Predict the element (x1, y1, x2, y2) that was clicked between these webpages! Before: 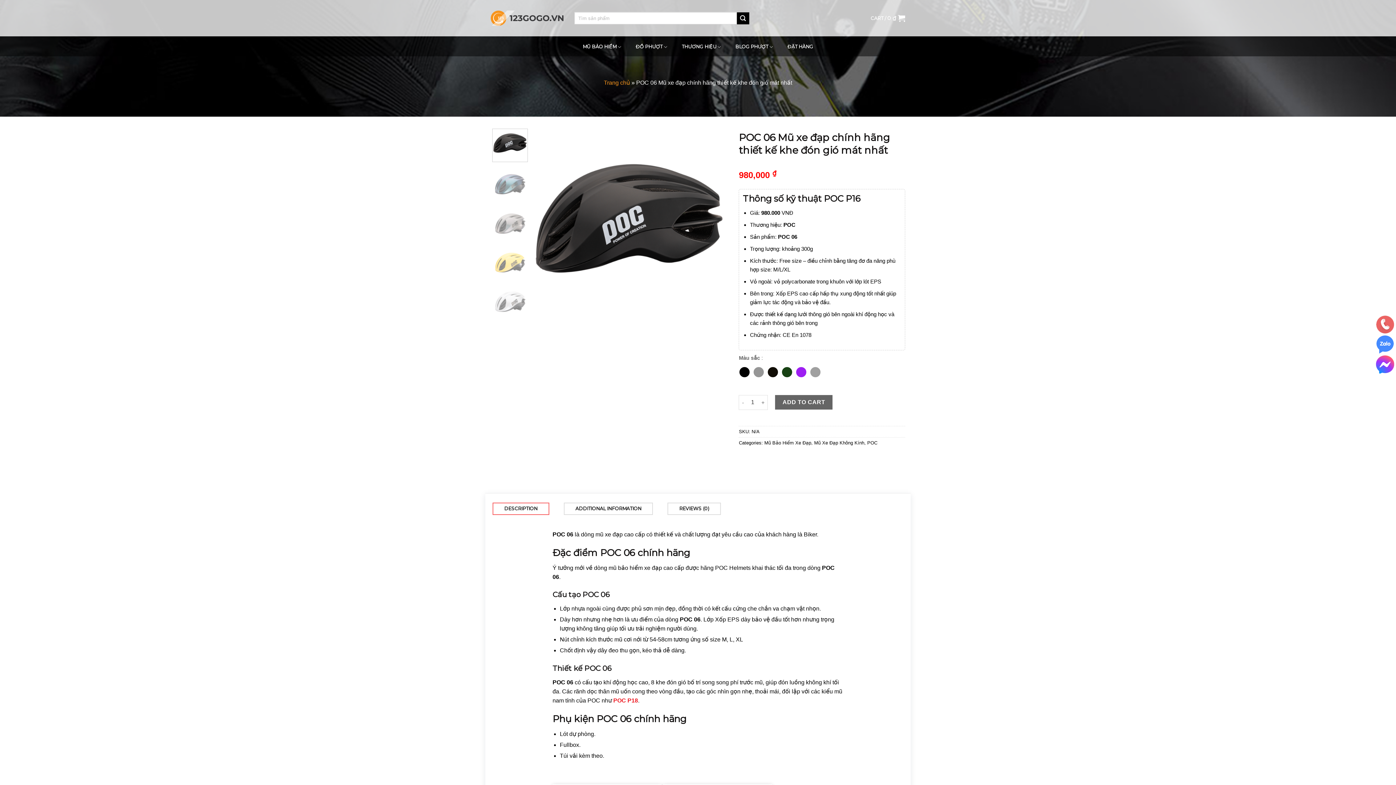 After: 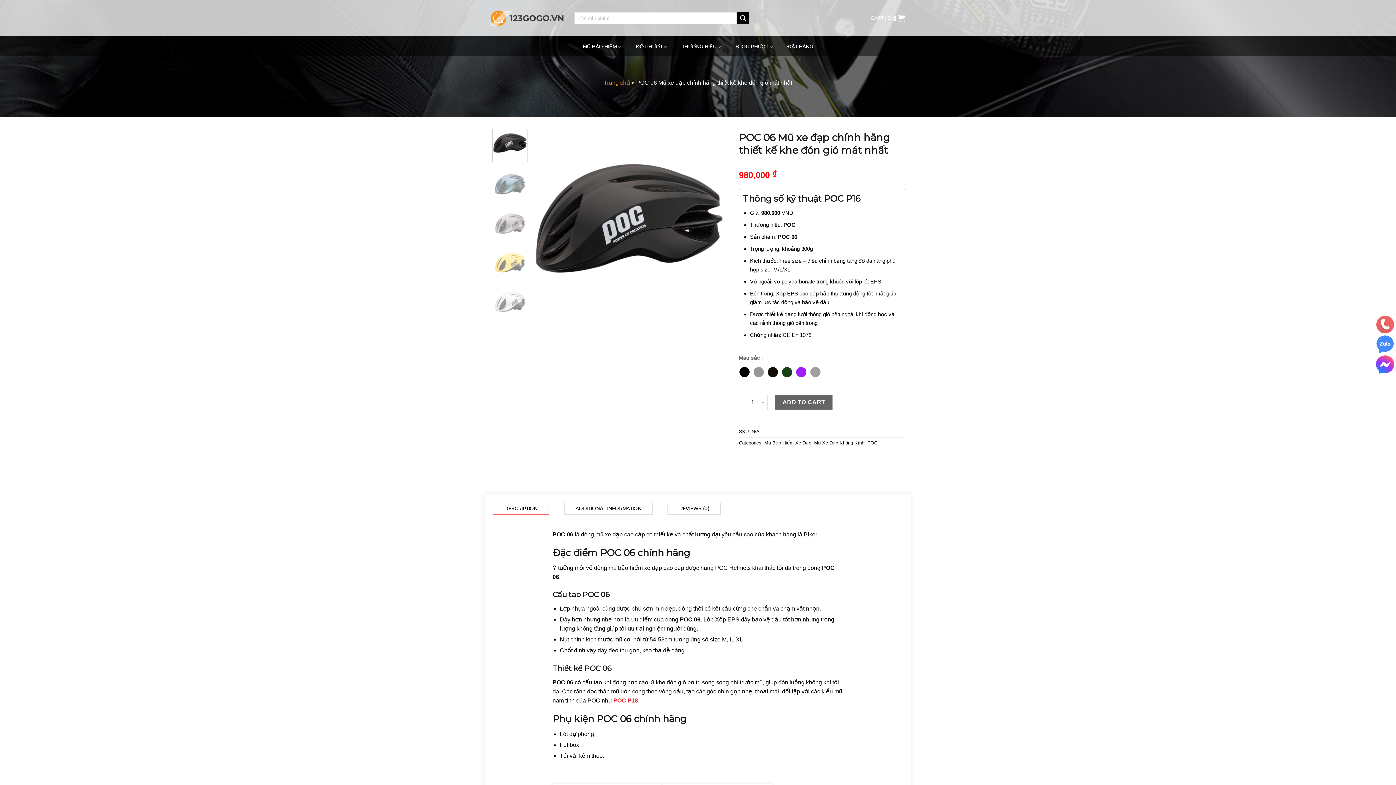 Action: bbox: (1376, 361, 1394, 367)